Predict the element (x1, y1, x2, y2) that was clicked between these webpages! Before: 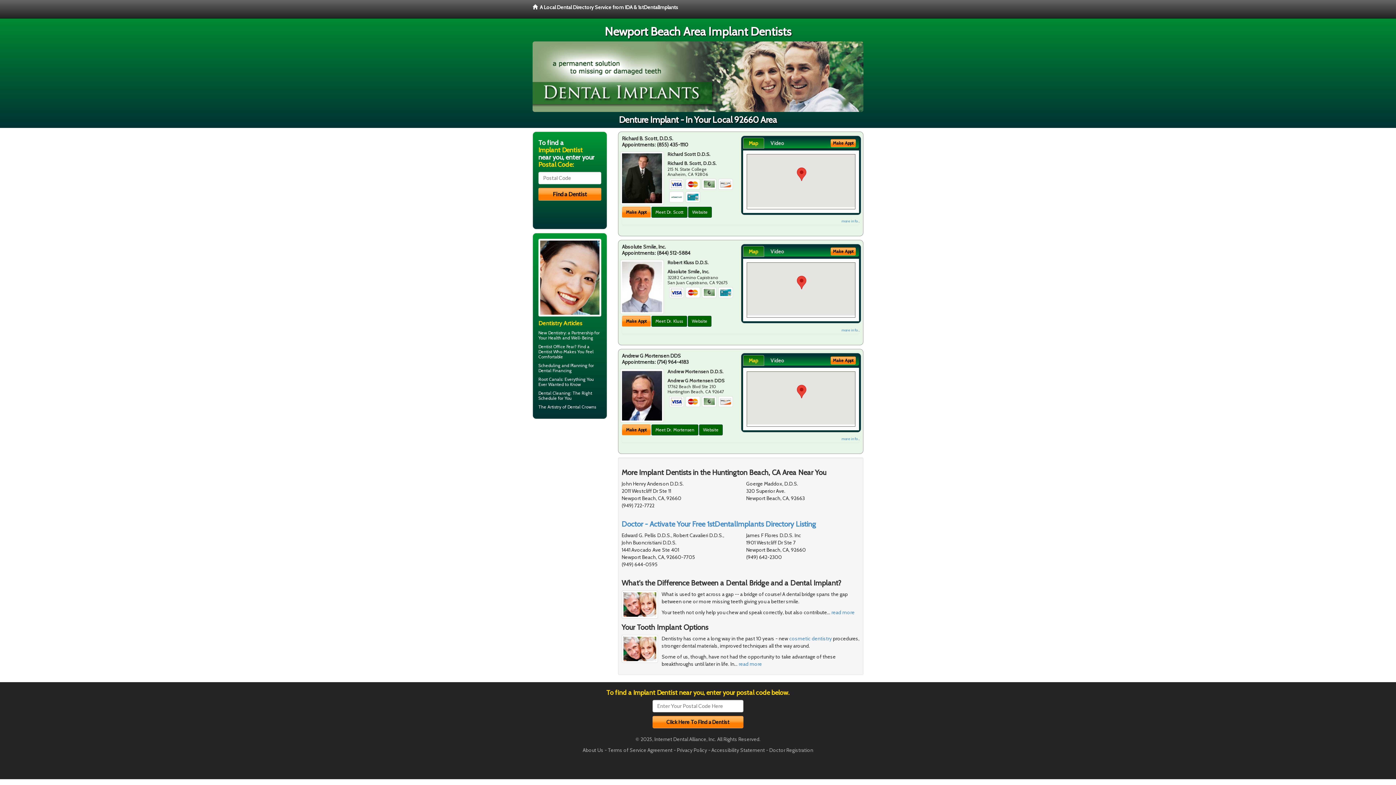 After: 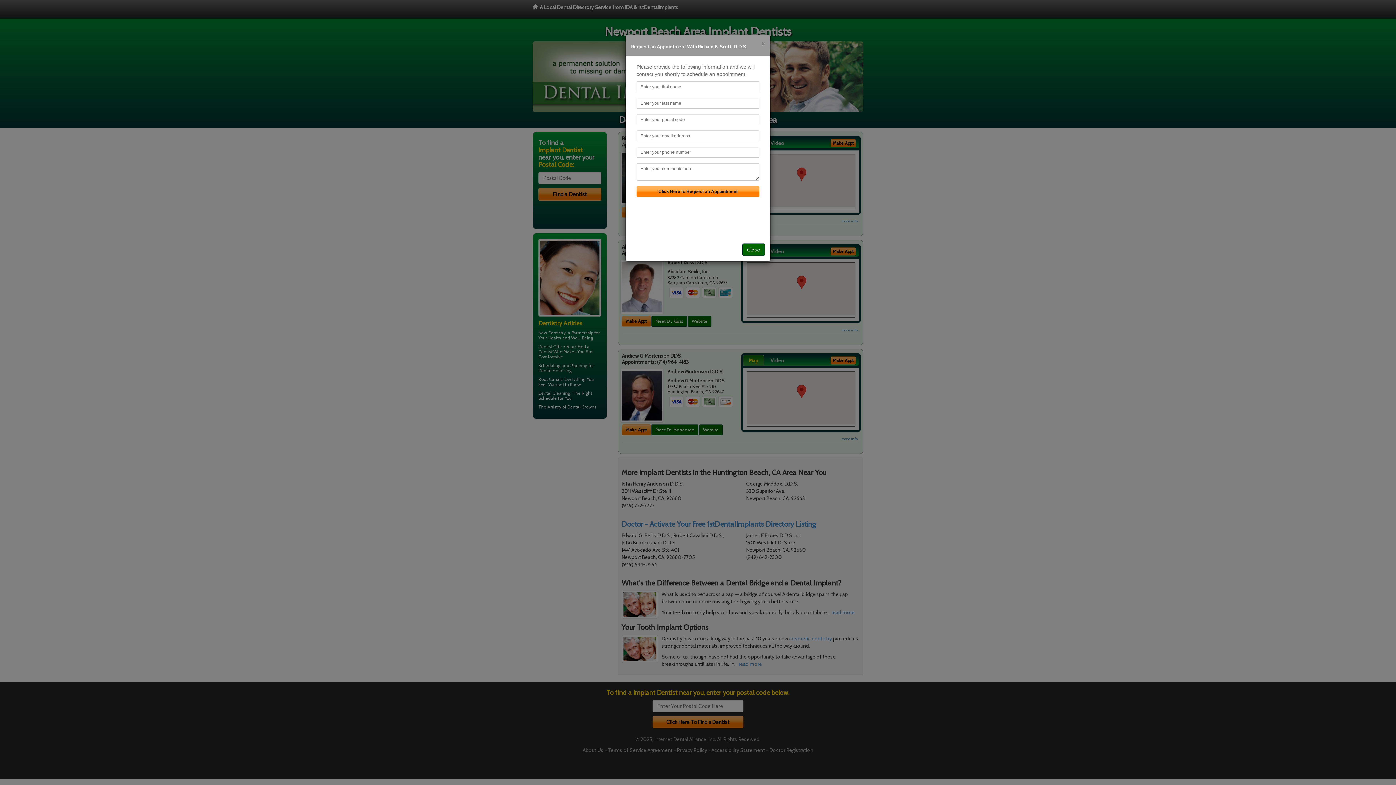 Action: bbox: (622, 207, 650, 217) label: Make Appt